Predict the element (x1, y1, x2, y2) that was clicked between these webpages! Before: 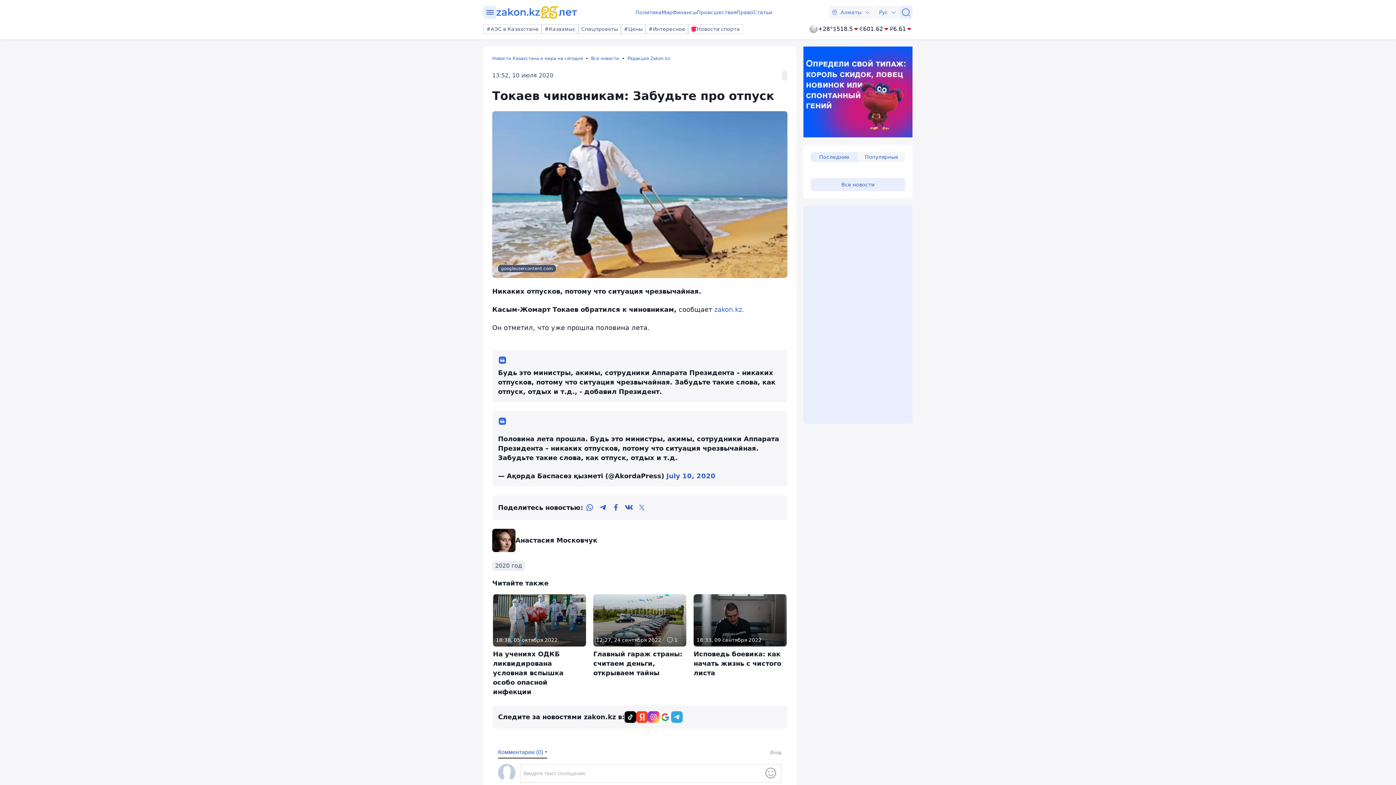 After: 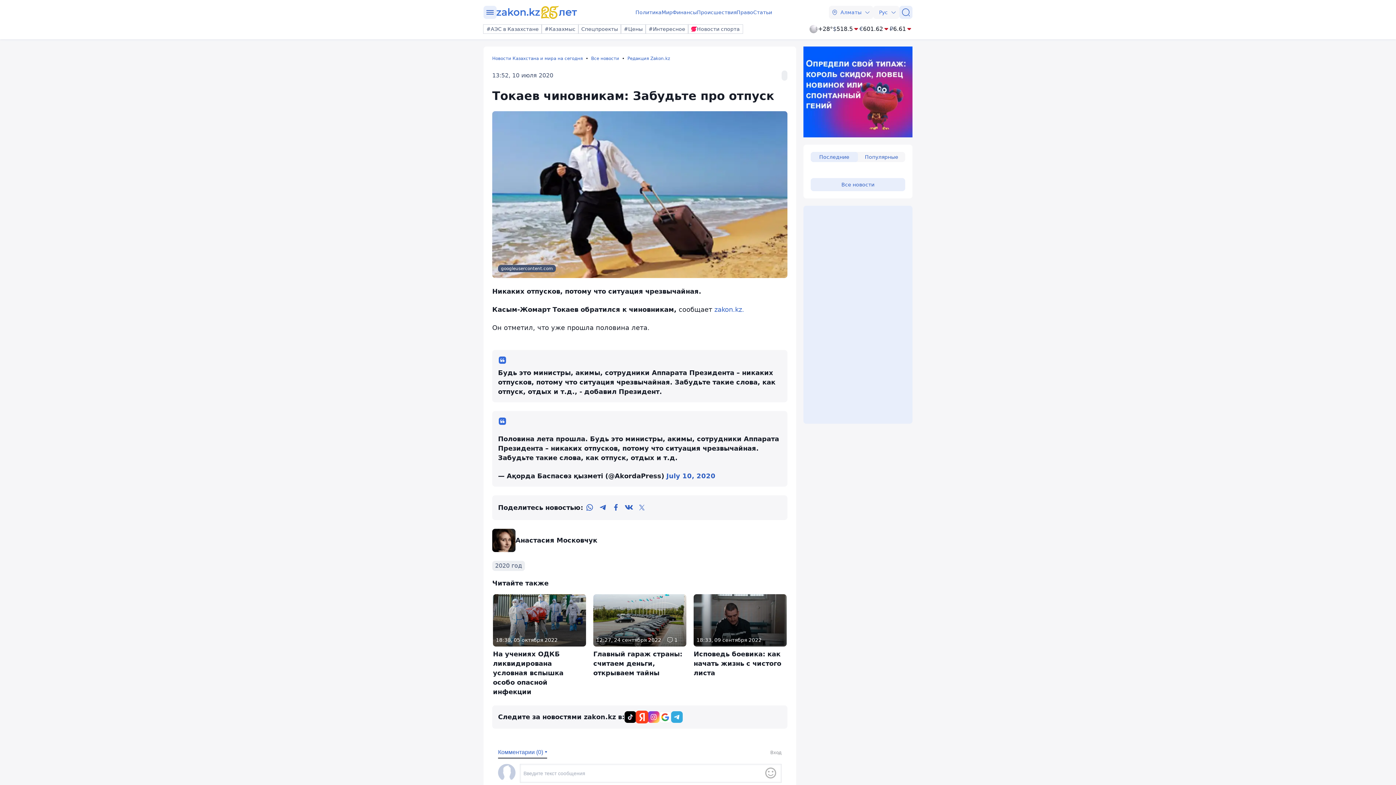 Action: bbox: (636, 711, 648, 723)